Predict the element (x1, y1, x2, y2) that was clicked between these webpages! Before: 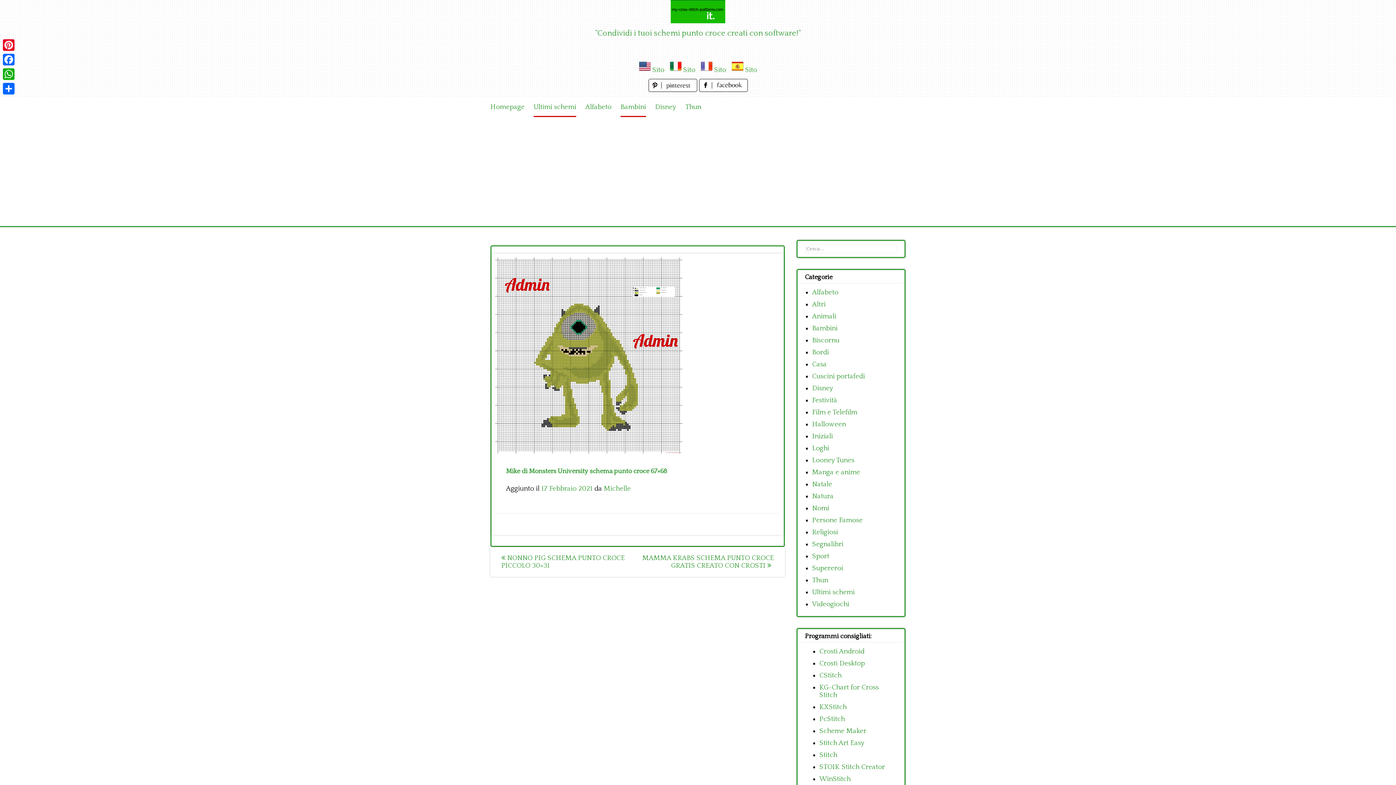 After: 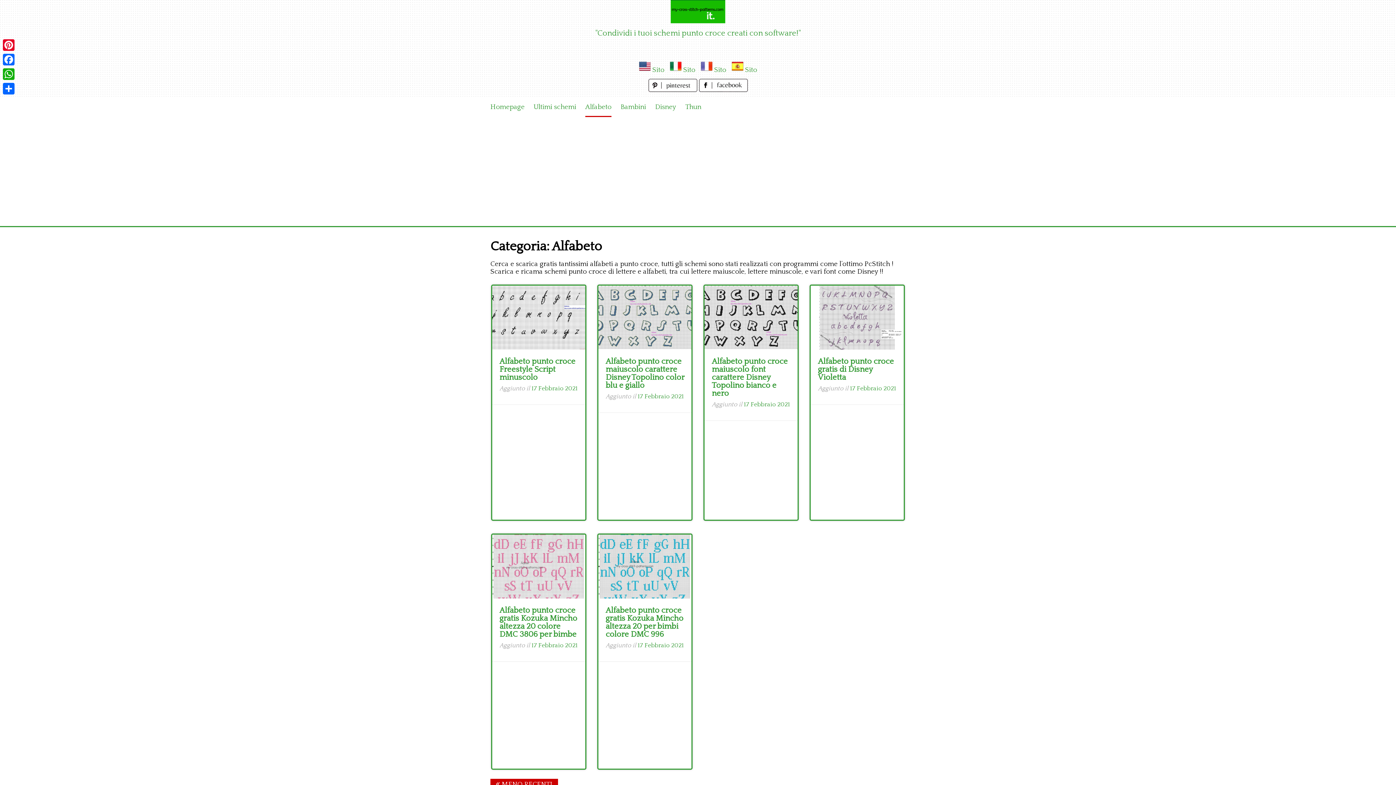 Action: label: Alfabeto bbox: (585, 97, 611, 117)